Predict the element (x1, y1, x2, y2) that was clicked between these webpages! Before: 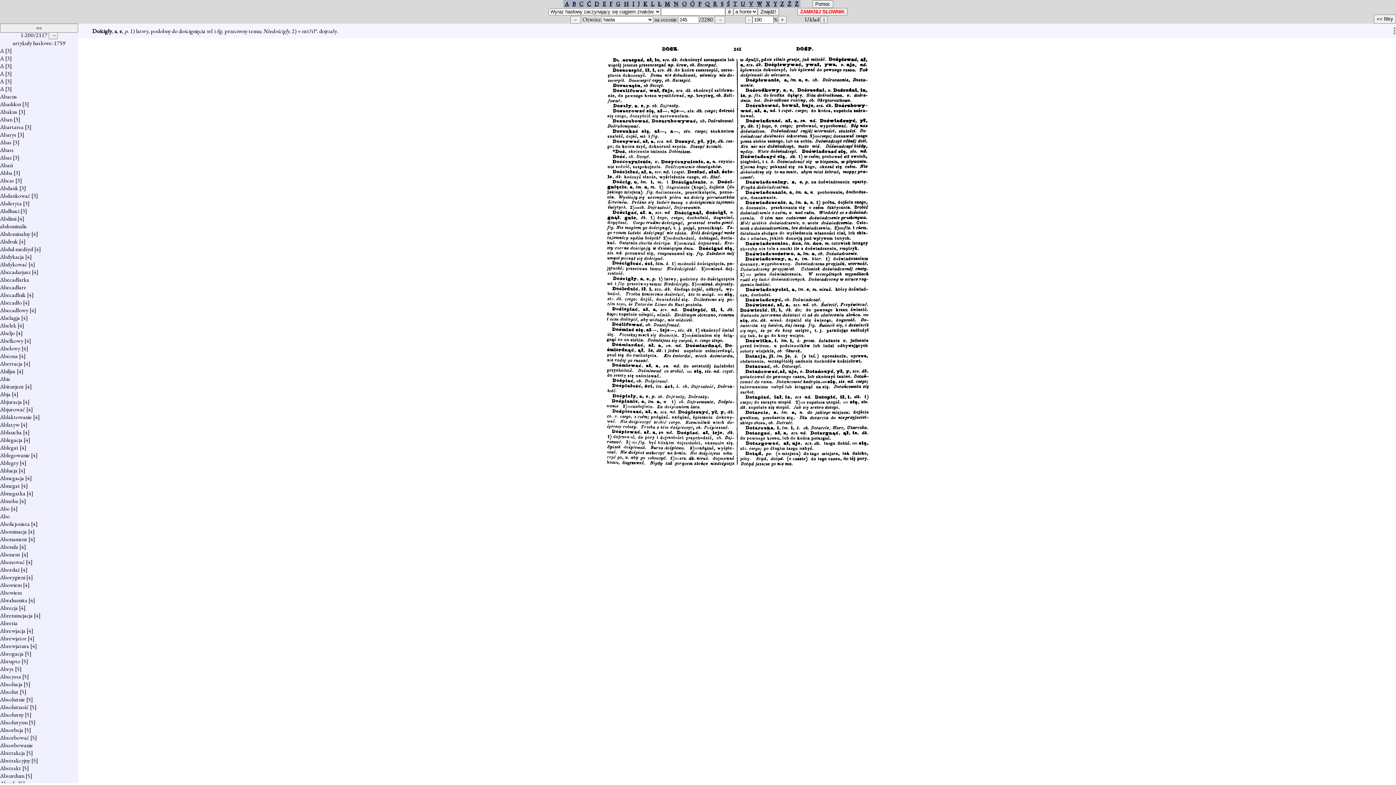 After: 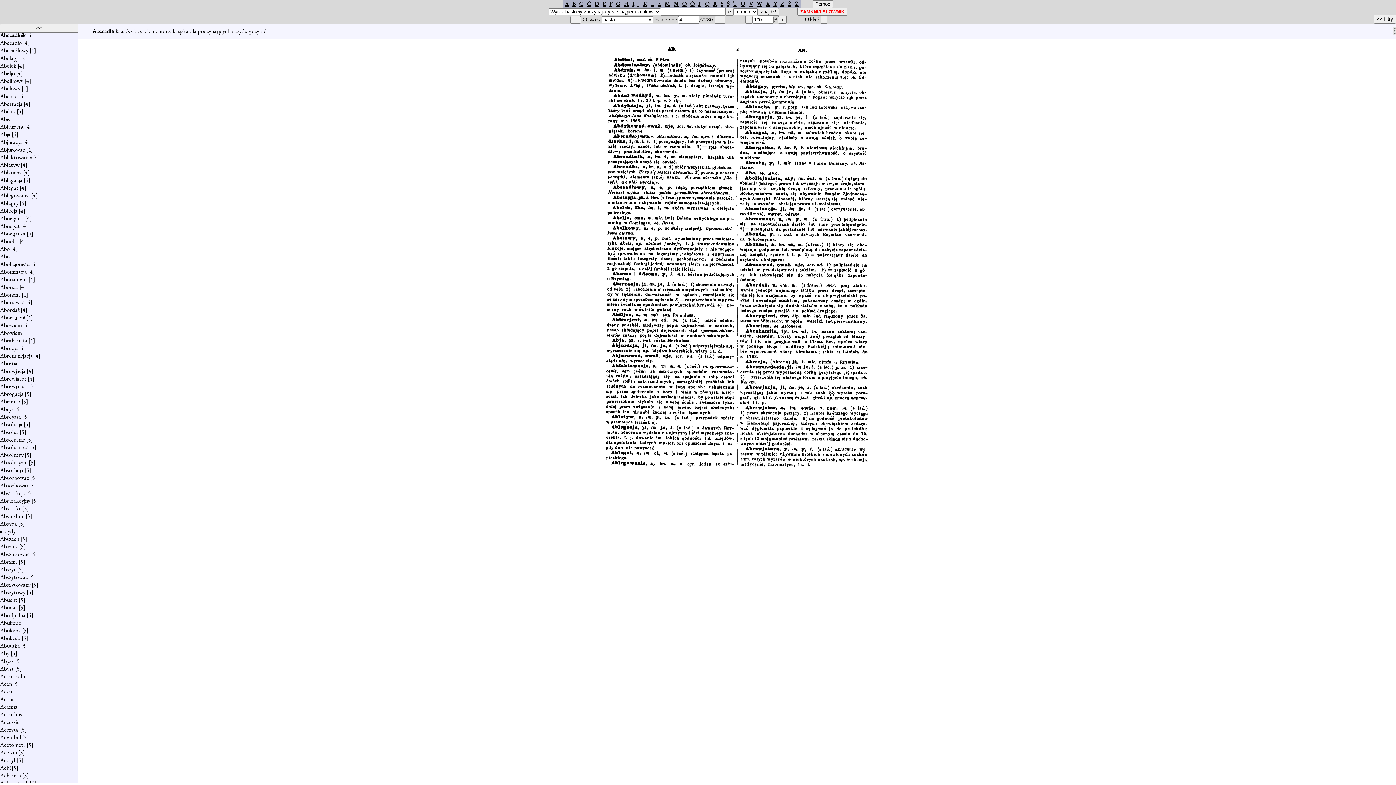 Action: label: Abecadlnik bbox: (0, 291, 25, 298)